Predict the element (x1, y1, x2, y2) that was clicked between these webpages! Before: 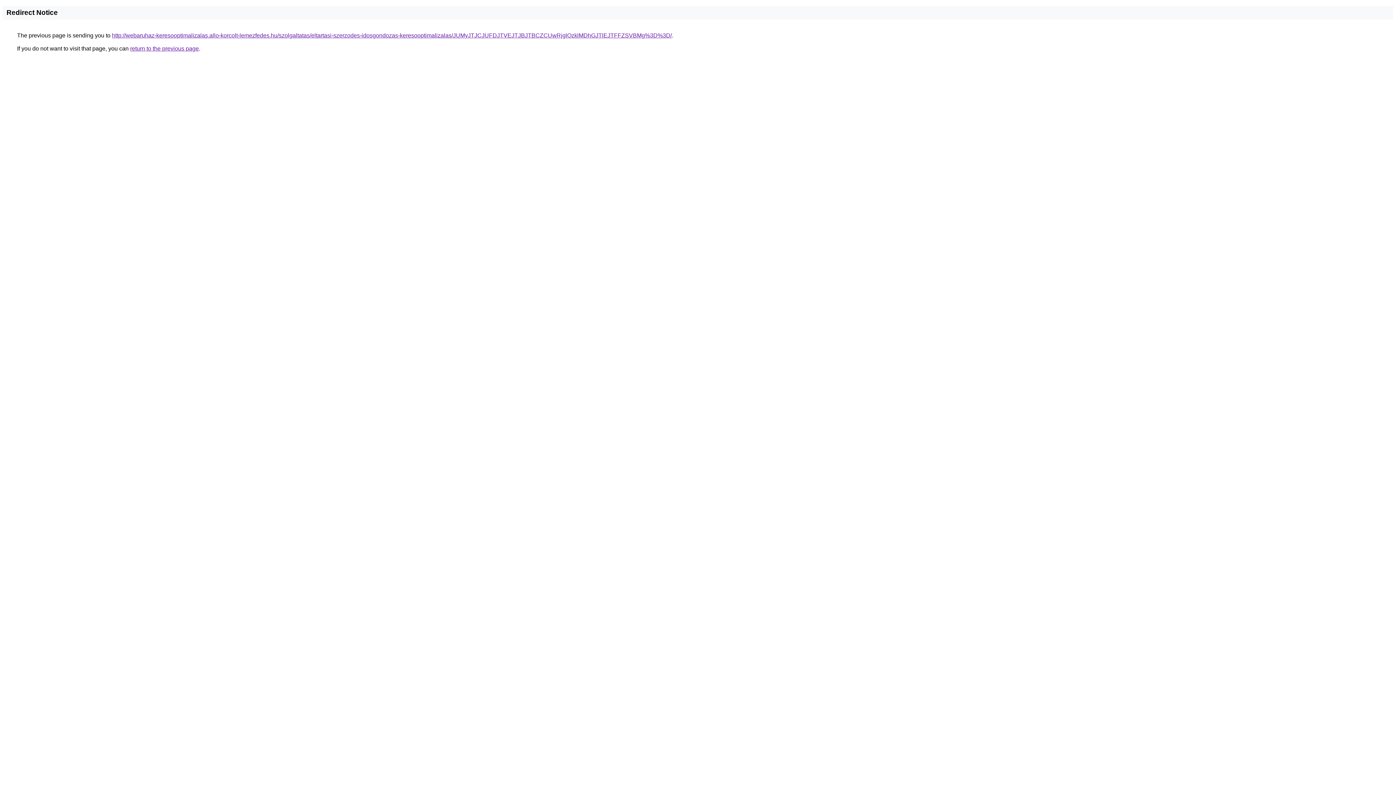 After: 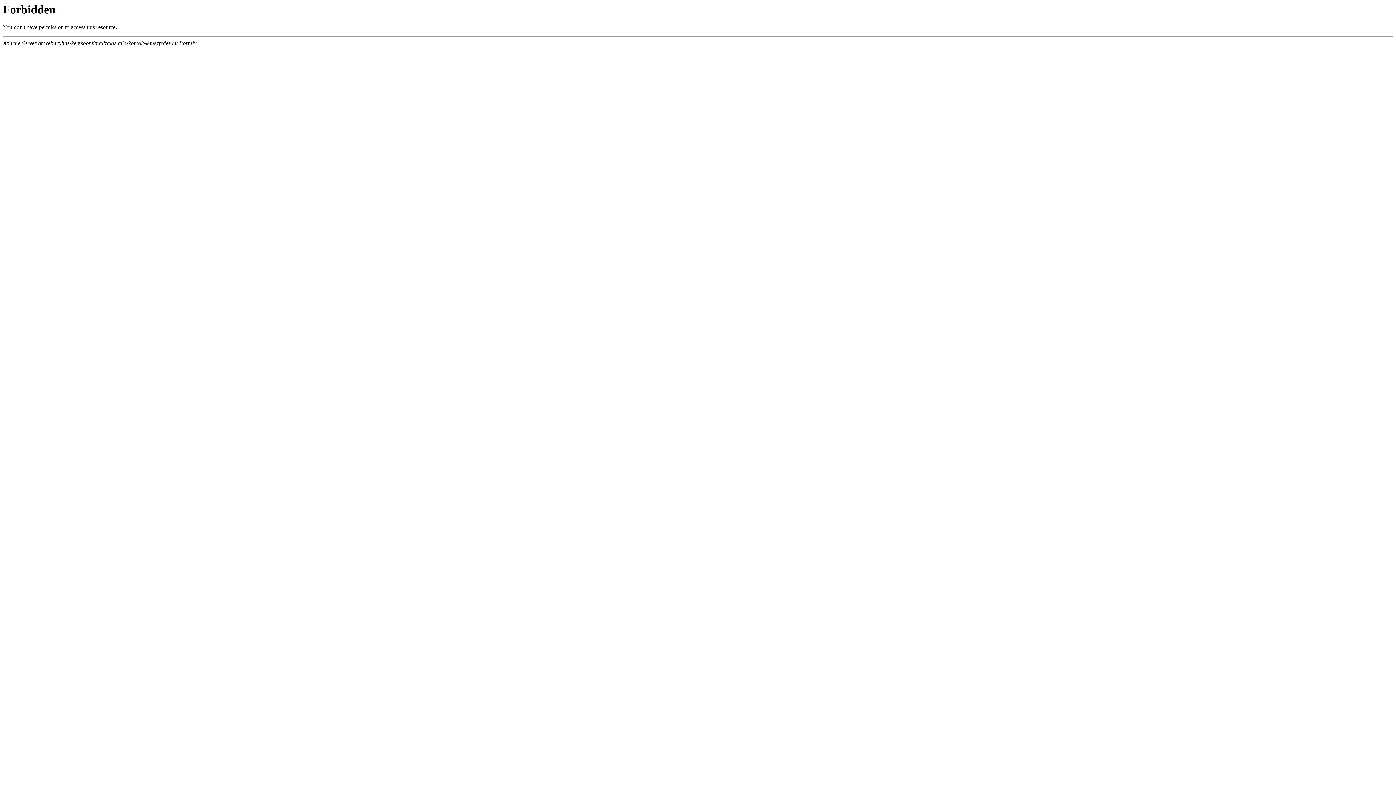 Action: bbox: (112, 32, 672, 38) label: http://webaruhaz-keresooptimalizalas.allo-korcolt-lemezfedes.hu/szolgaltatas/eltartasi-szerzodes-idosgondozas-keresooptimalizalas/JUMyJTJCJUFDJTVEJTJBJTBCZCUwRjglQzklMDhGJTlEJTFFZSVBMg%3D%3D/